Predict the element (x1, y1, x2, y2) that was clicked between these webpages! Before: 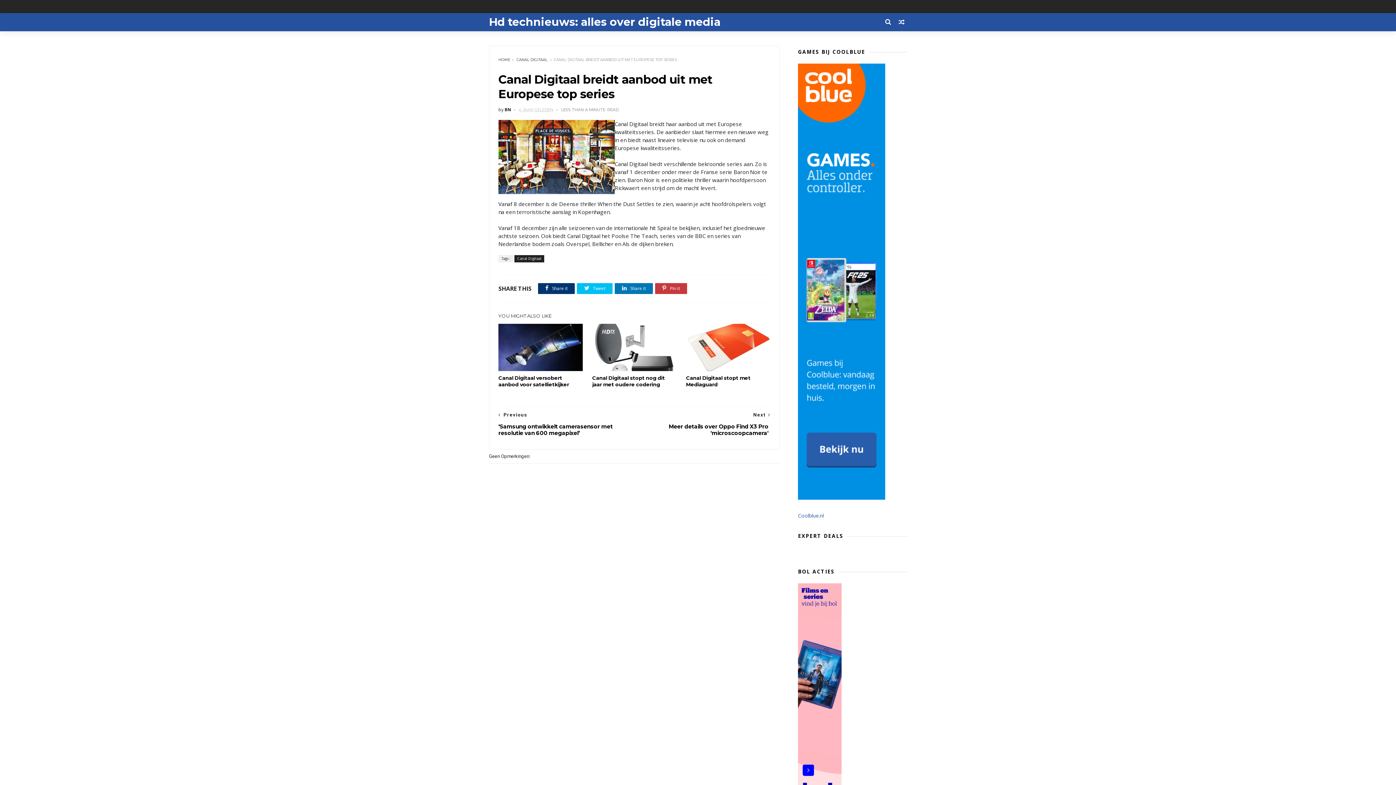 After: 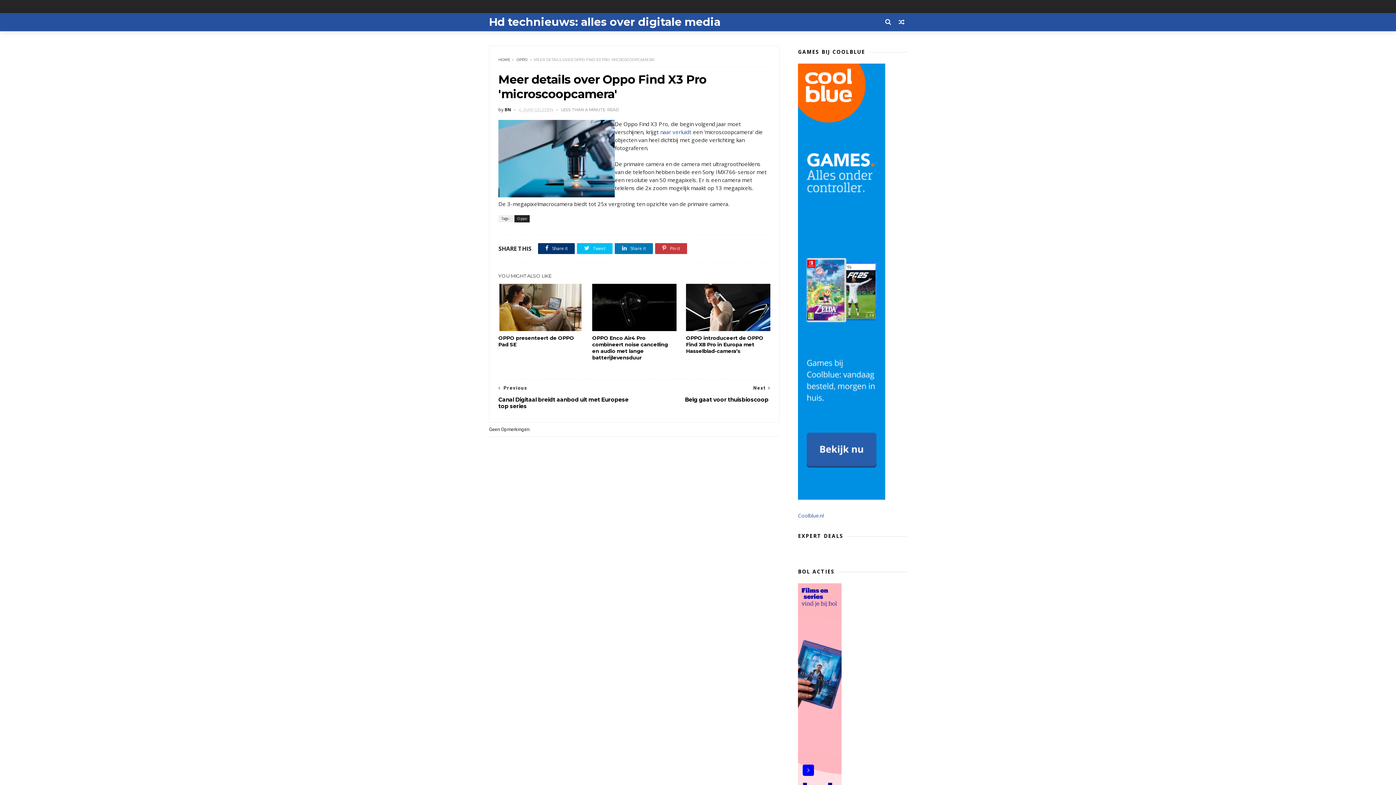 Action: bbox: (638, 406, 770, 440) label: Next
Meer details over Oppo Find X3 Pro 'microscoopcamera'